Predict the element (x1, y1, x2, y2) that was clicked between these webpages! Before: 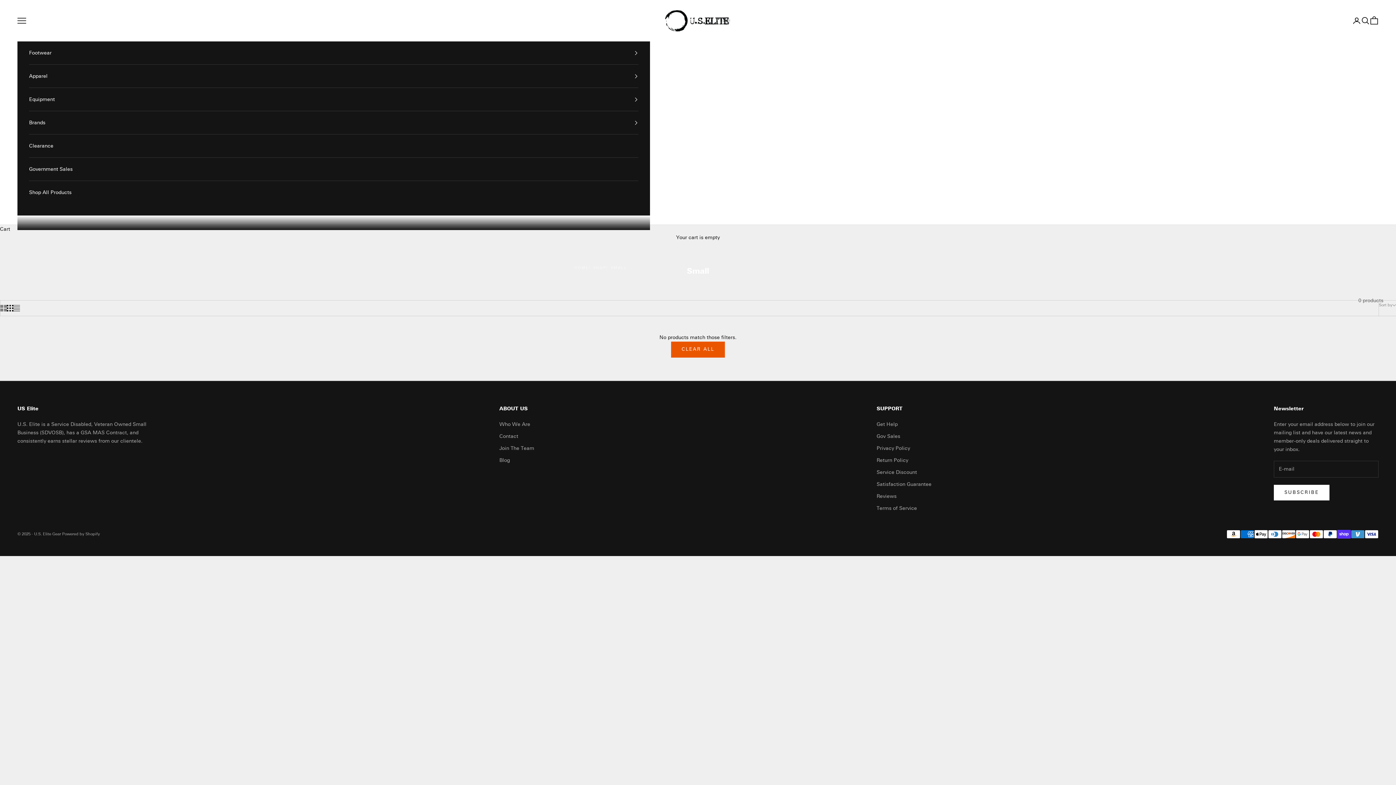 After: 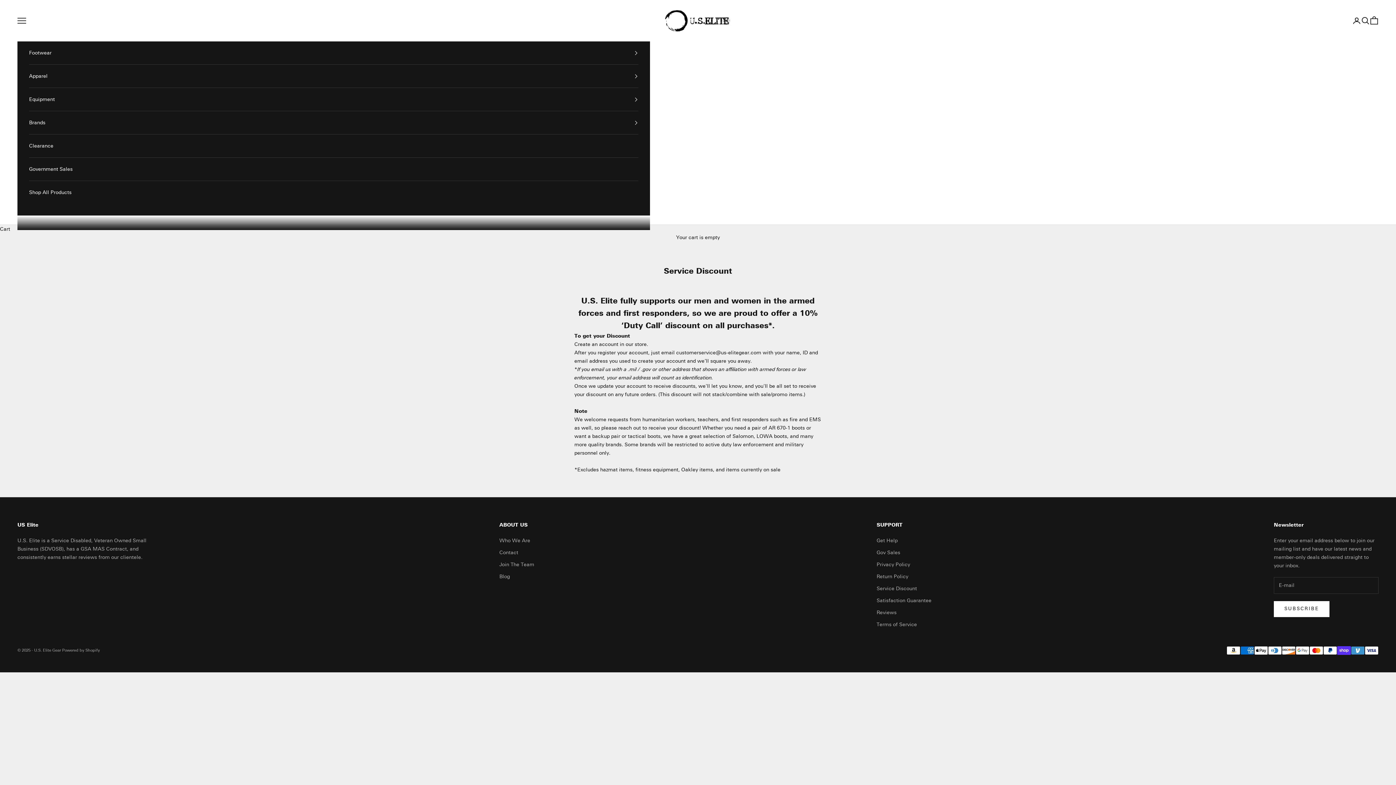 Action: label: Service Discount bbox: (876, 469, 917, 475)